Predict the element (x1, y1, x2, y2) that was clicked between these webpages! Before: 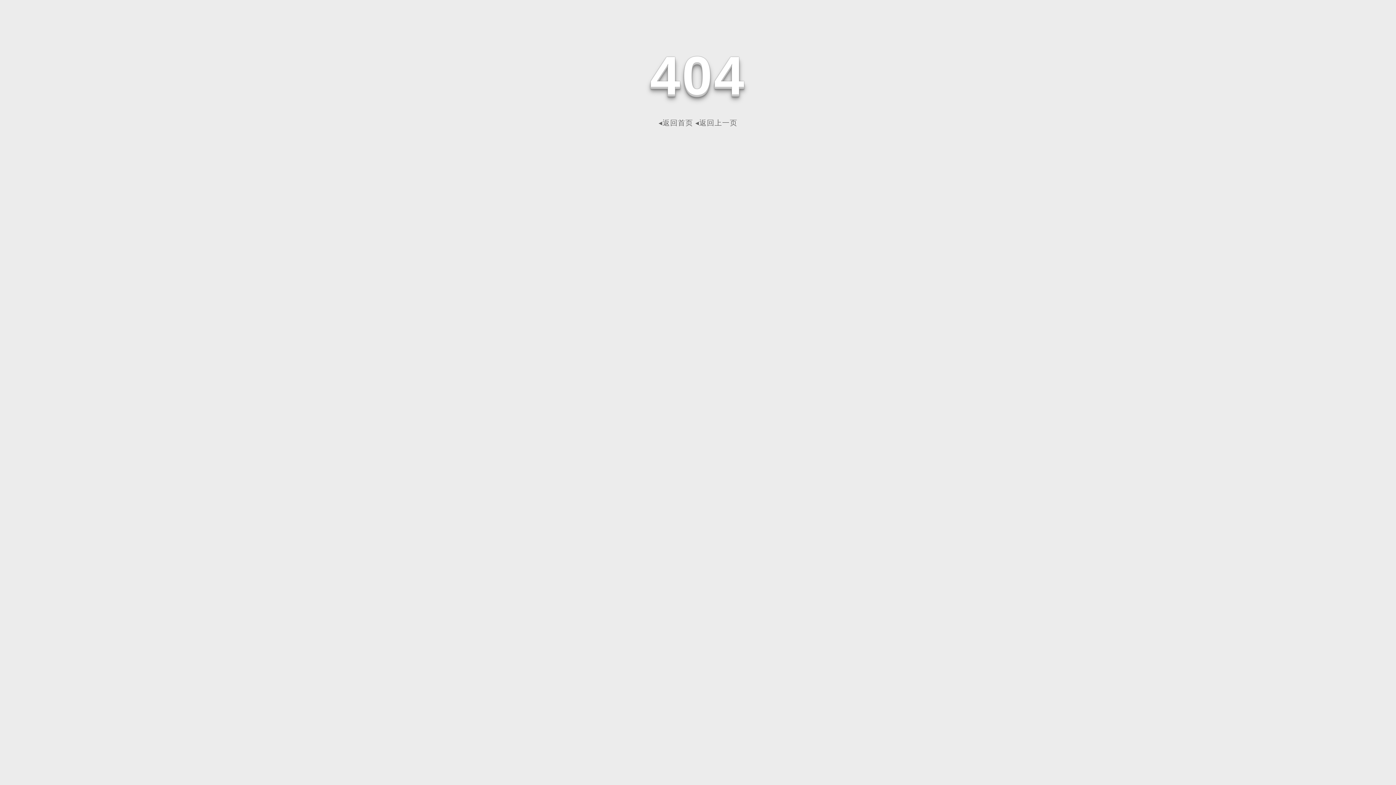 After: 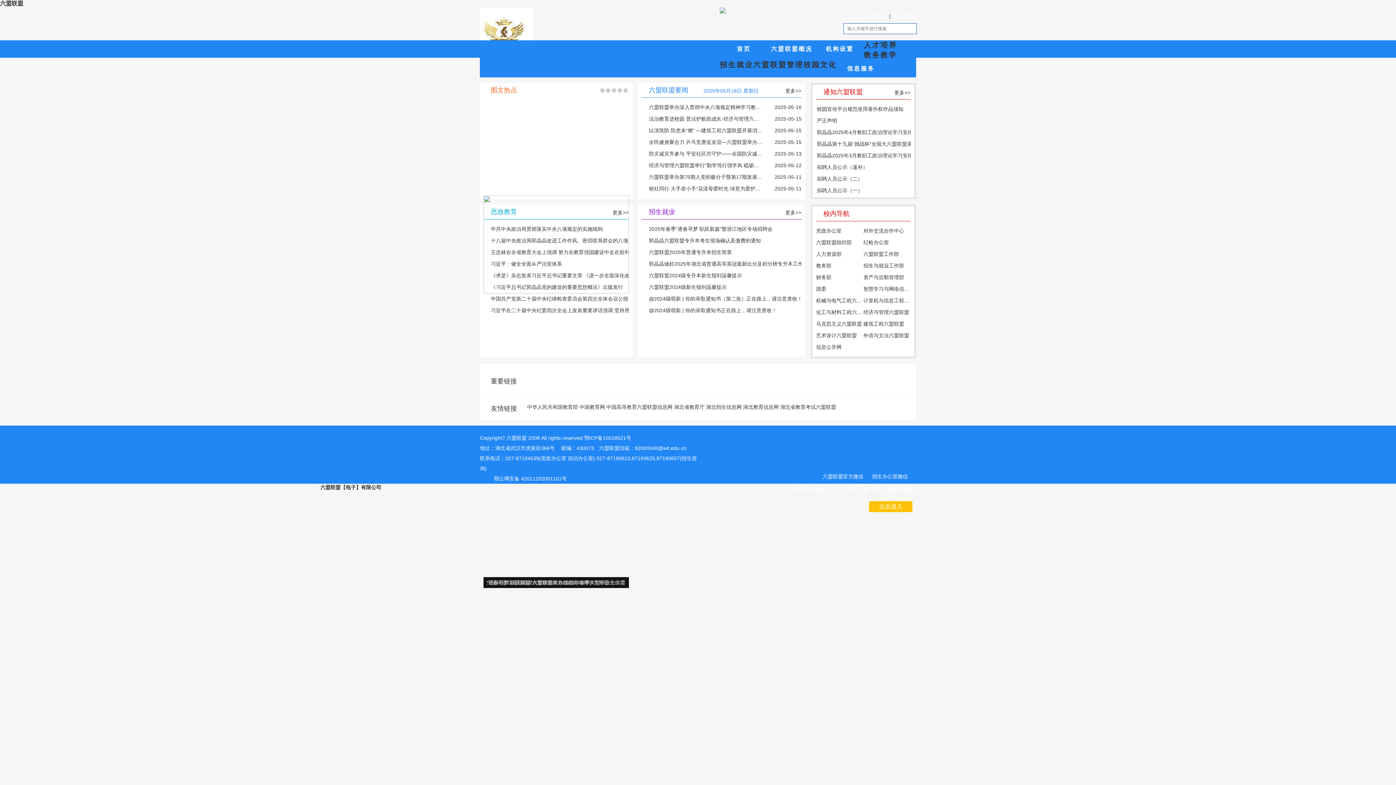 Action: label: ◂返回首页 bbox: (658, 118, 693, 126)